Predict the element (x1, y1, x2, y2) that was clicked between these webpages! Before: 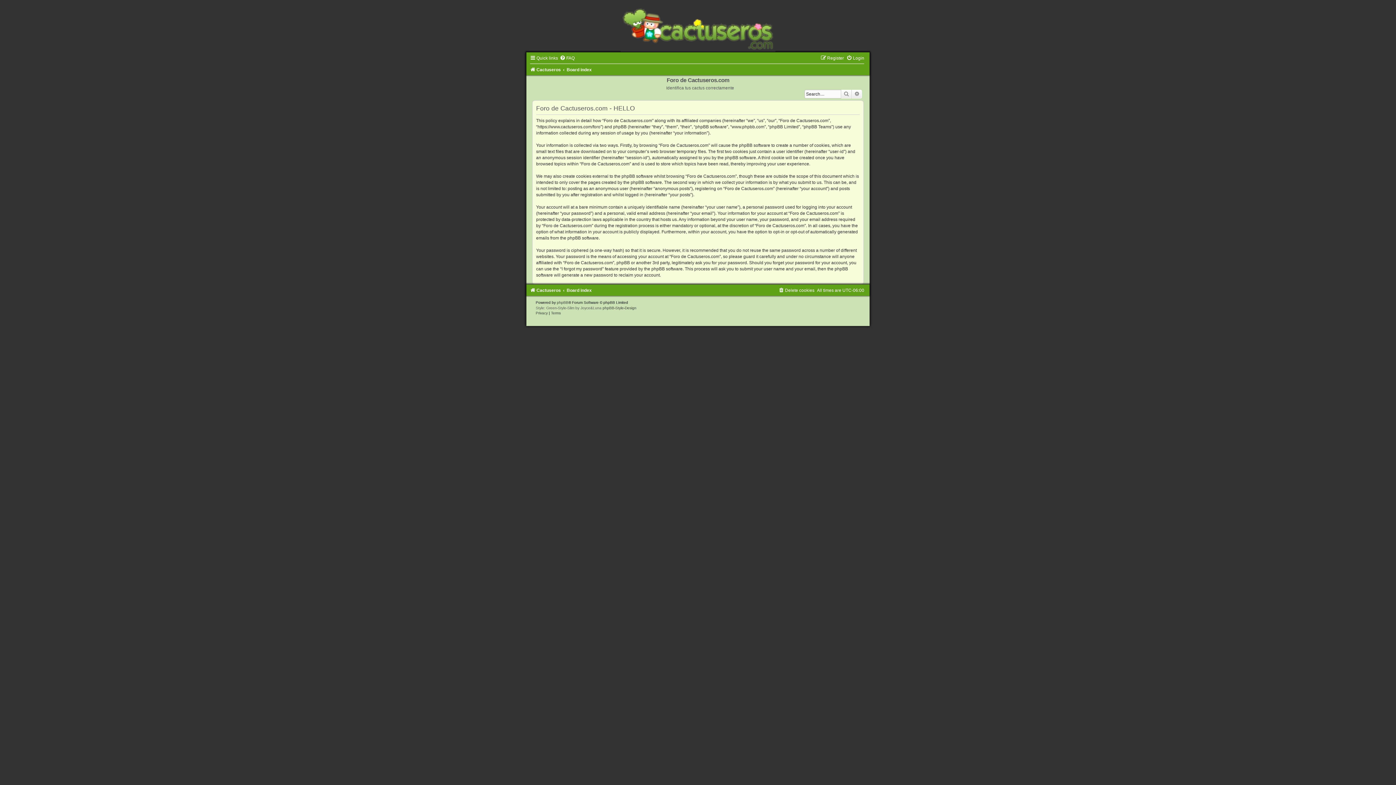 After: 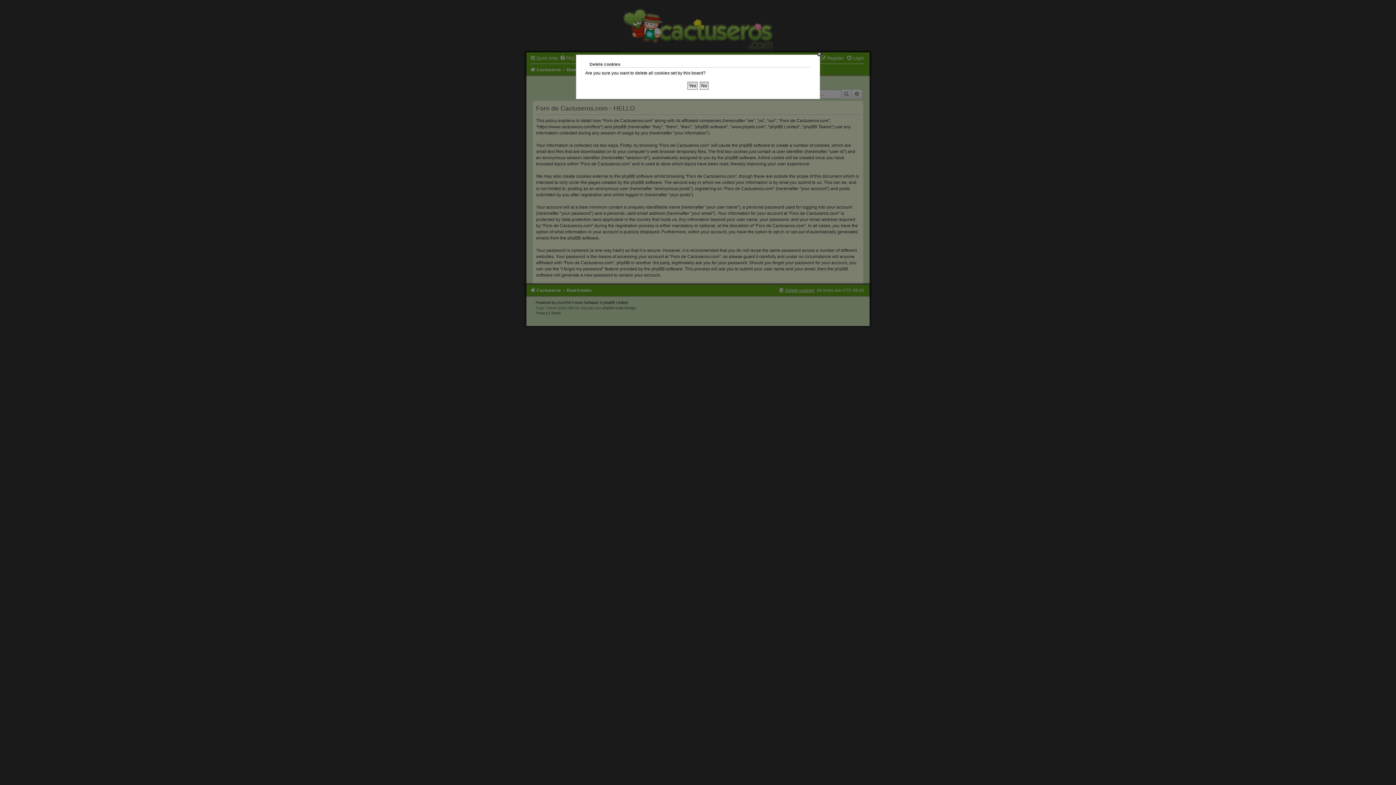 Action: label: Delete cookies bbox: (778, 288, 814, 293)